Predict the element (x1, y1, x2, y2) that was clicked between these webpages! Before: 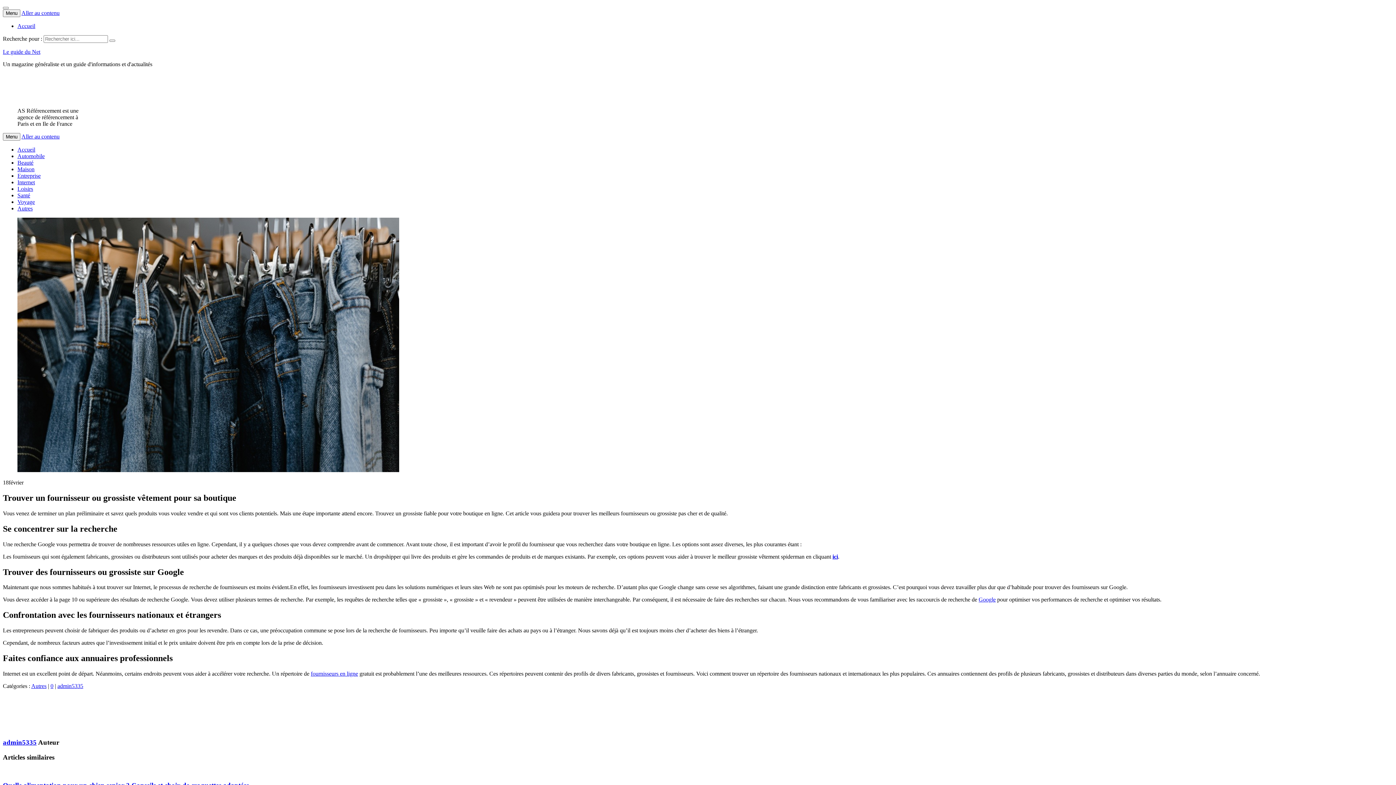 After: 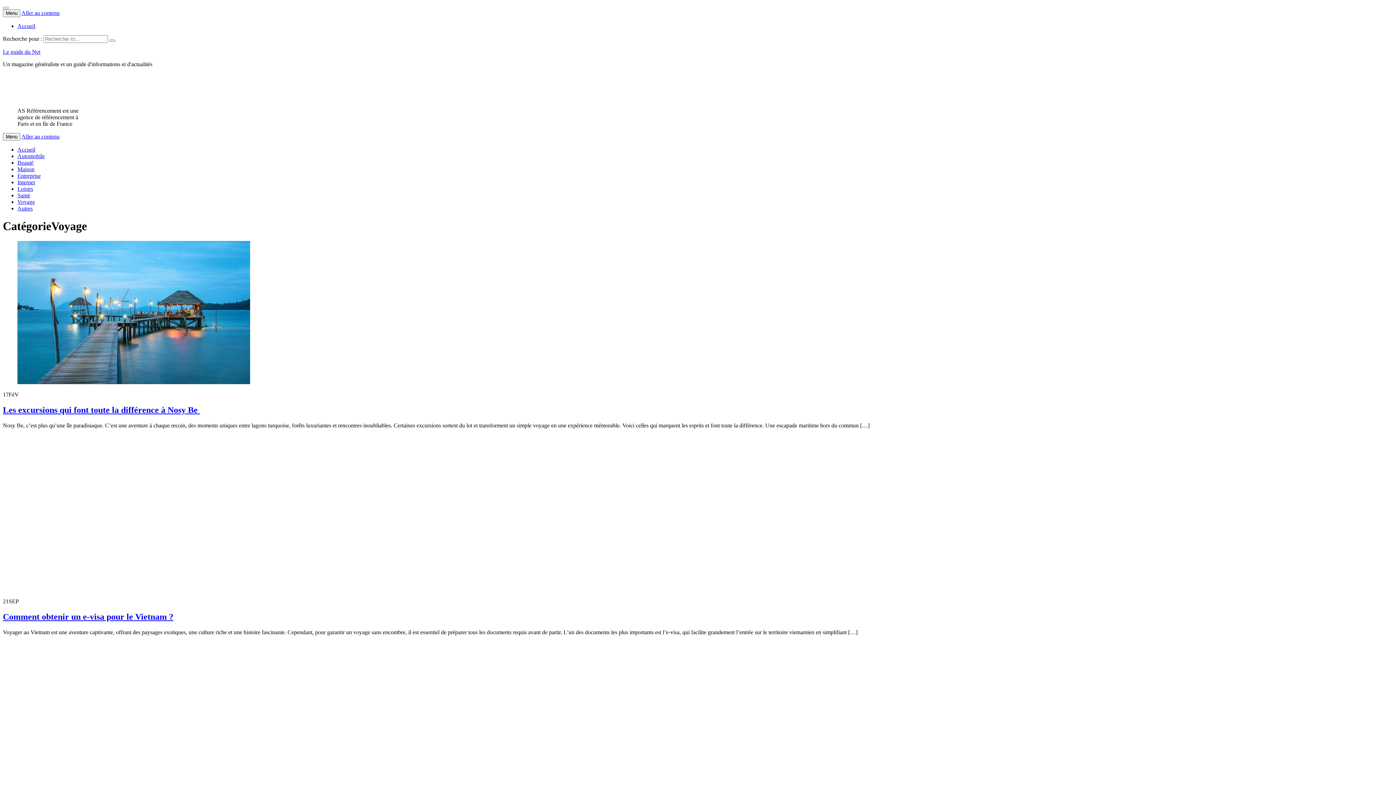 Action: label: Voyage bbox: (17, 198, 34, 205)